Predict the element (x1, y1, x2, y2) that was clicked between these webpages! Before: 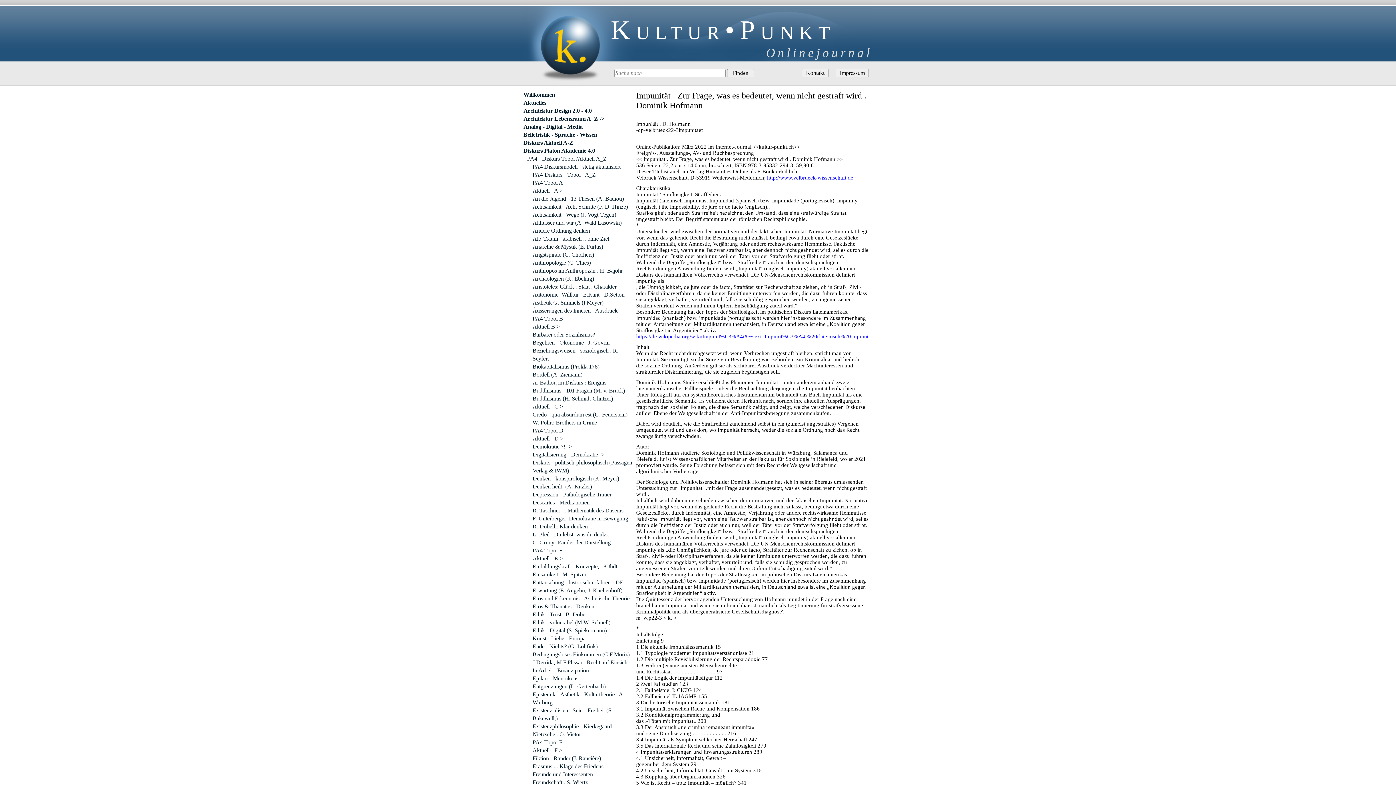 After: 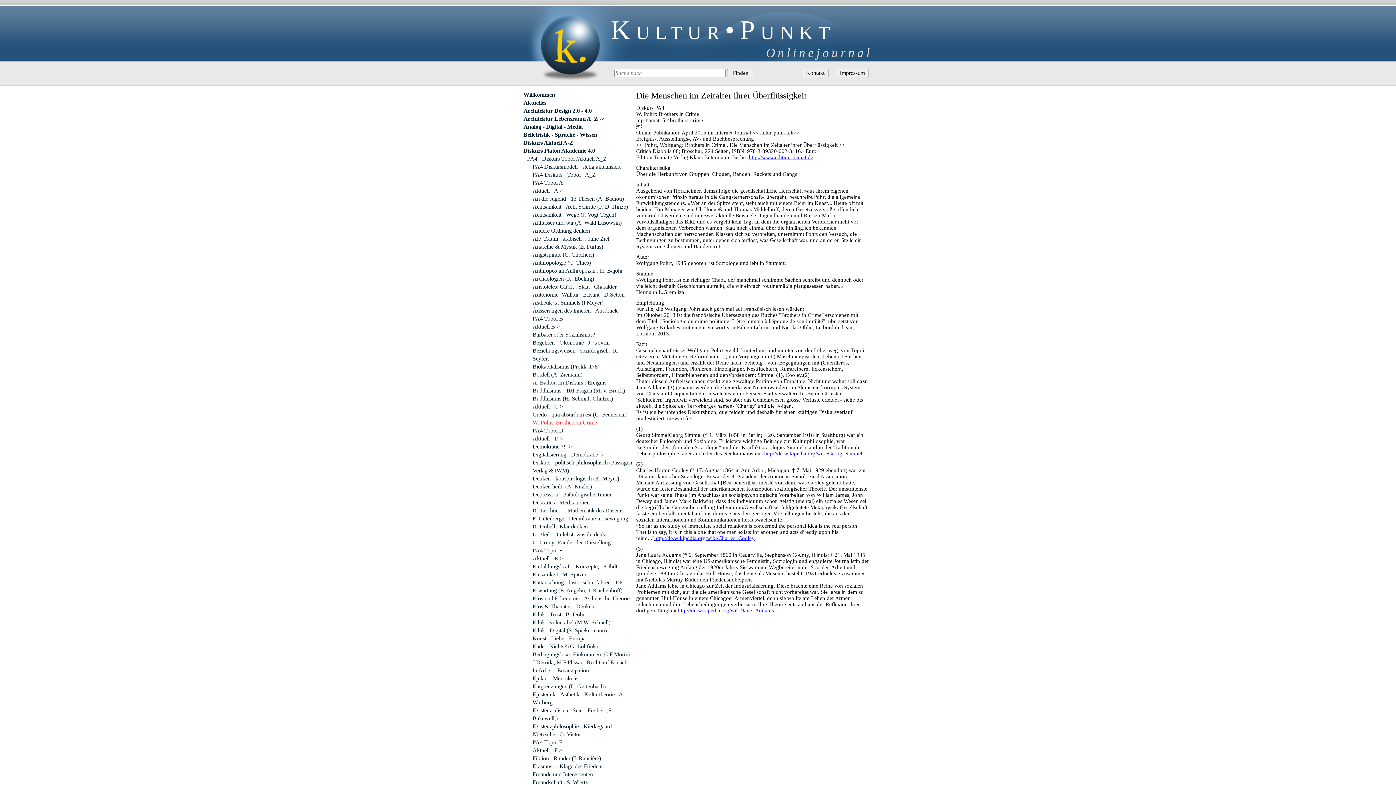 Action: label: W. Pohrt: Brothers in Crime bbox: (532, 418, 632, 426)